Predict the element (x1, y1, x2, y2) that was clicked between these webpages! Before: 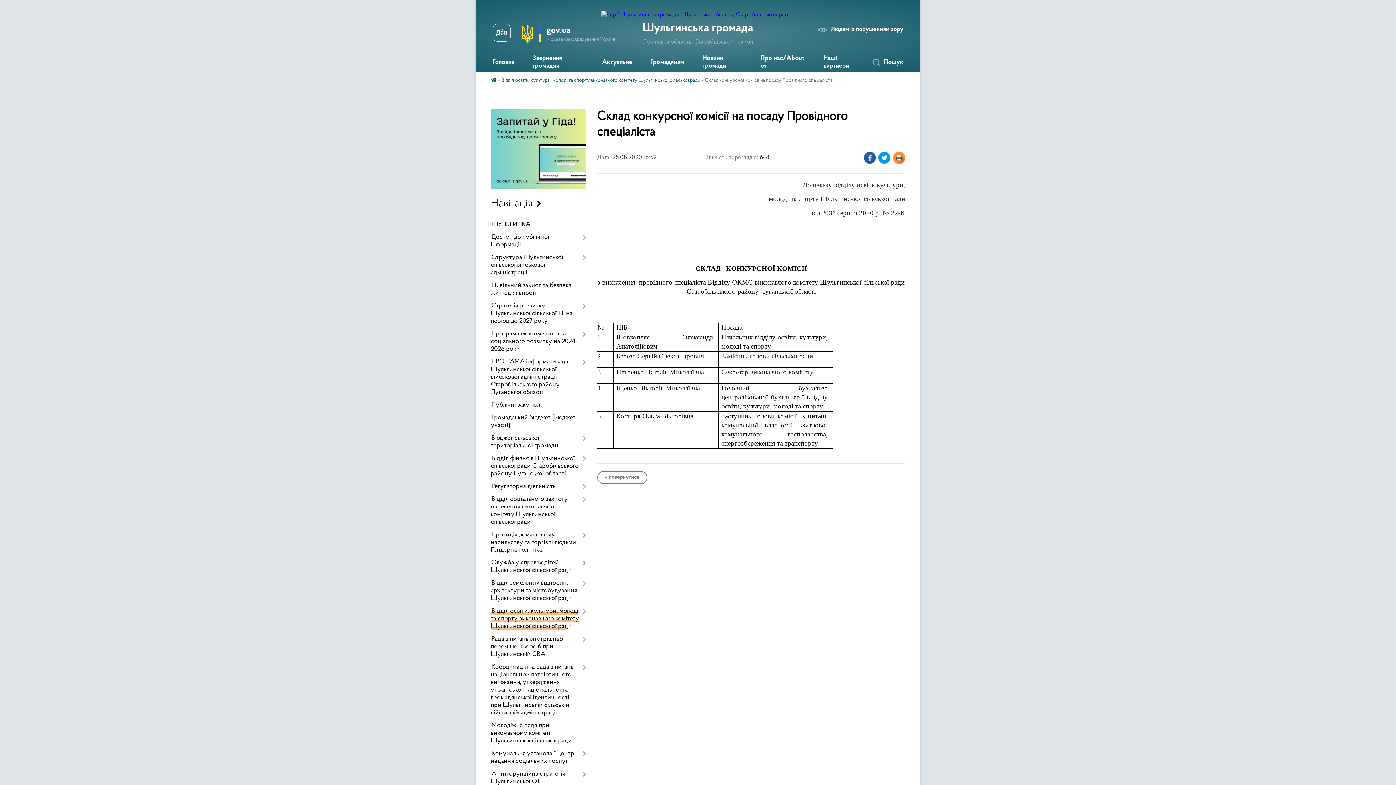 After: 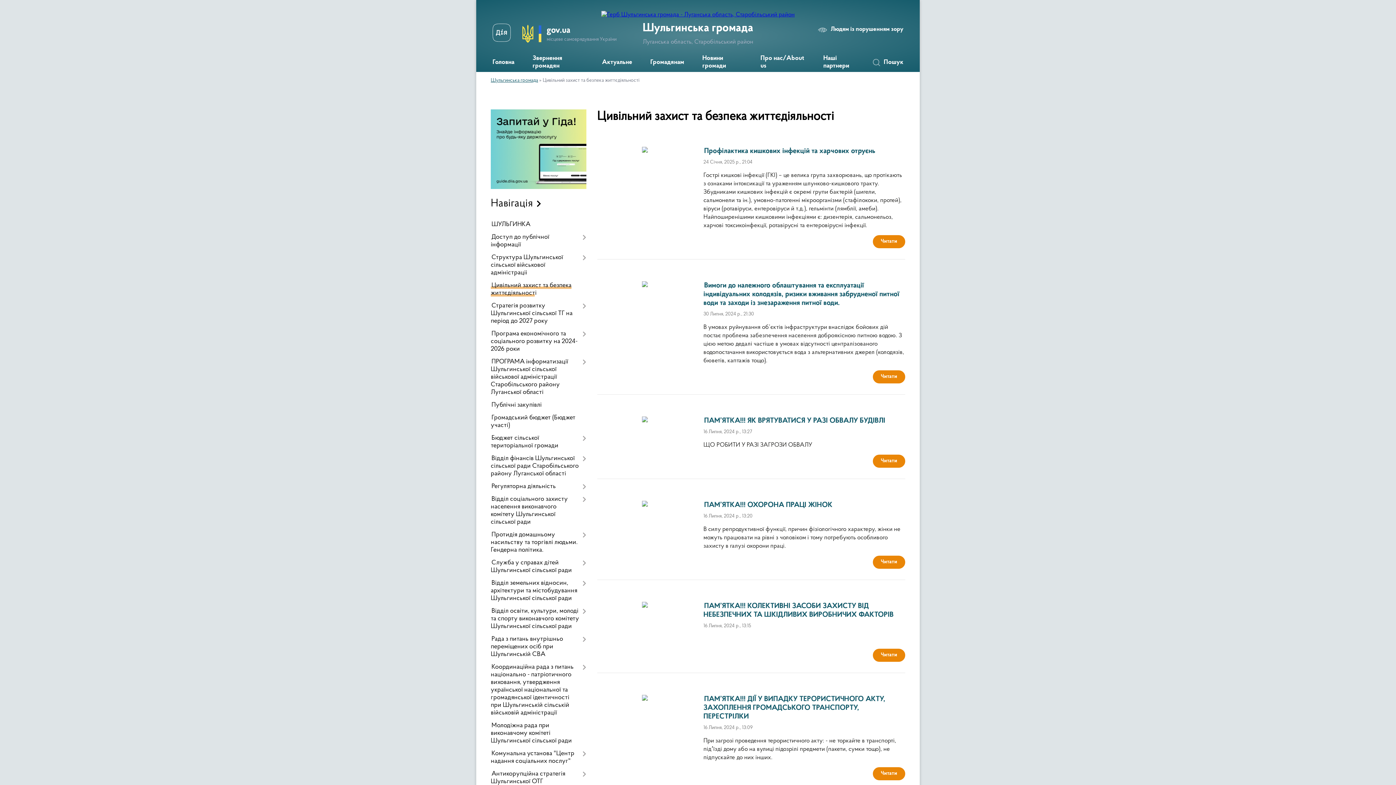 Action: label: Цивільний захист та безпека життєдіяльності bbox: (490, 279, 586, 299)